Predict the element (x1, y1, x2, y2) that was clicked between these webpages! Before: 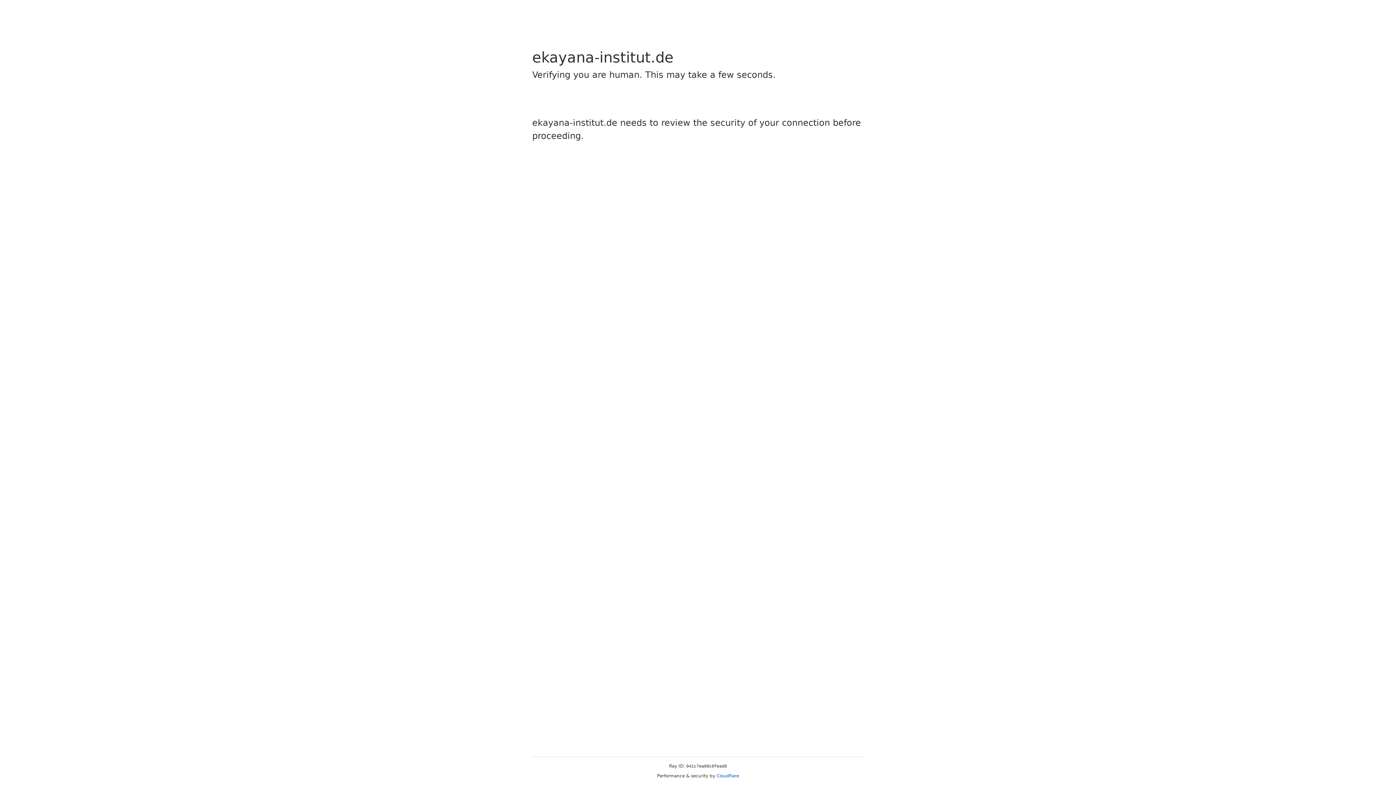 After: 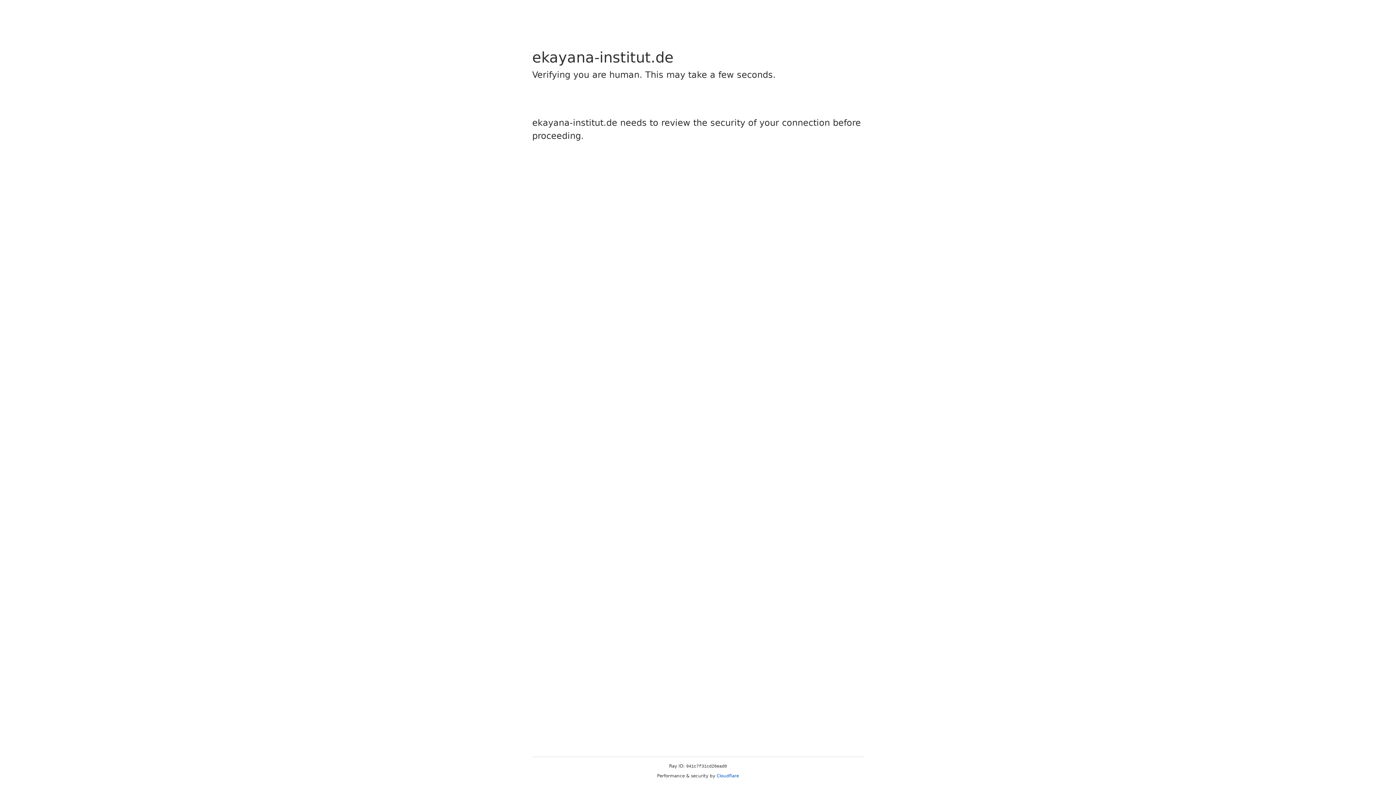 Action: label: Cloudflare bbox: (716, 773, 739, 778)